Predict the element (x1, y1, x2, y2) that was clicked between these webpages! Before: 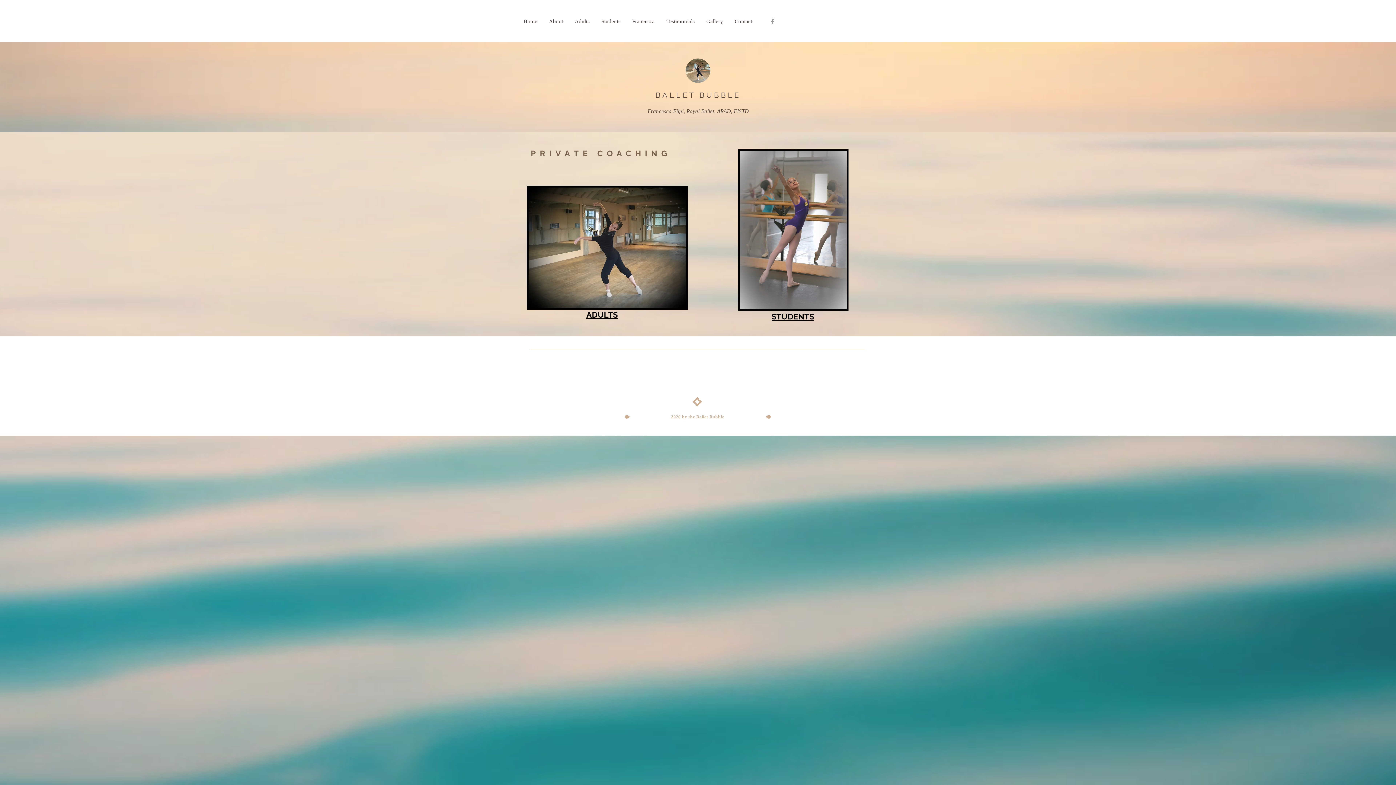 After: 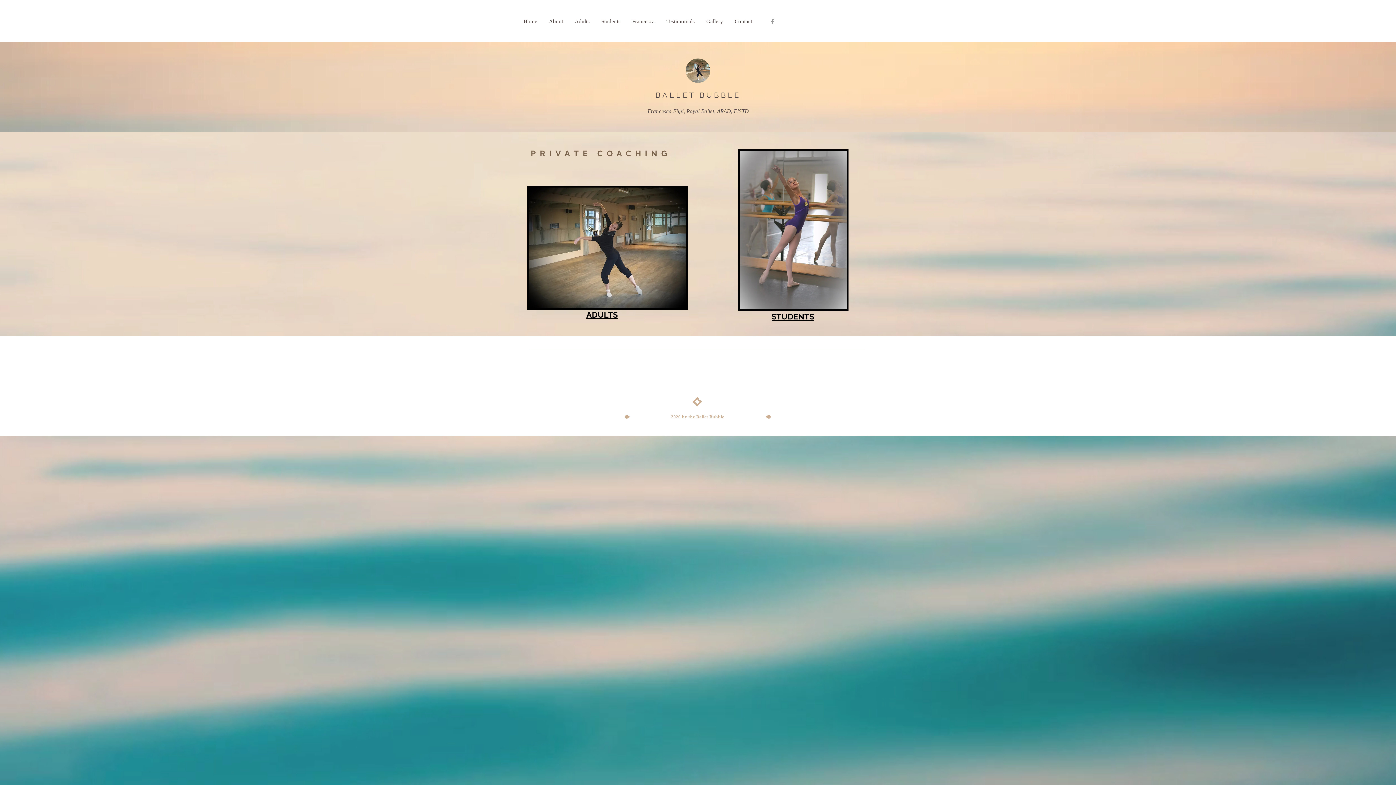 Action: label: Grey Facebook Icon bbox: (769, 17, 776, 25)